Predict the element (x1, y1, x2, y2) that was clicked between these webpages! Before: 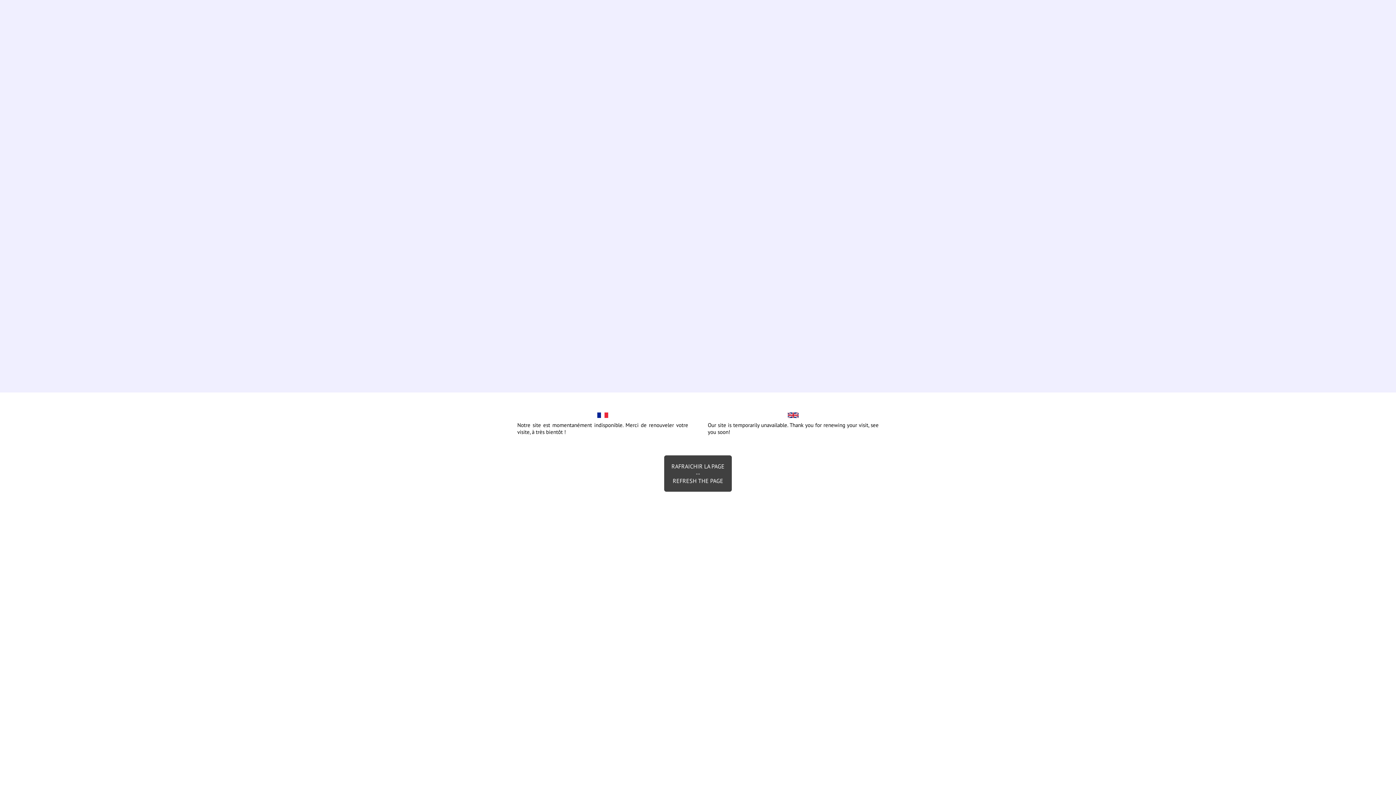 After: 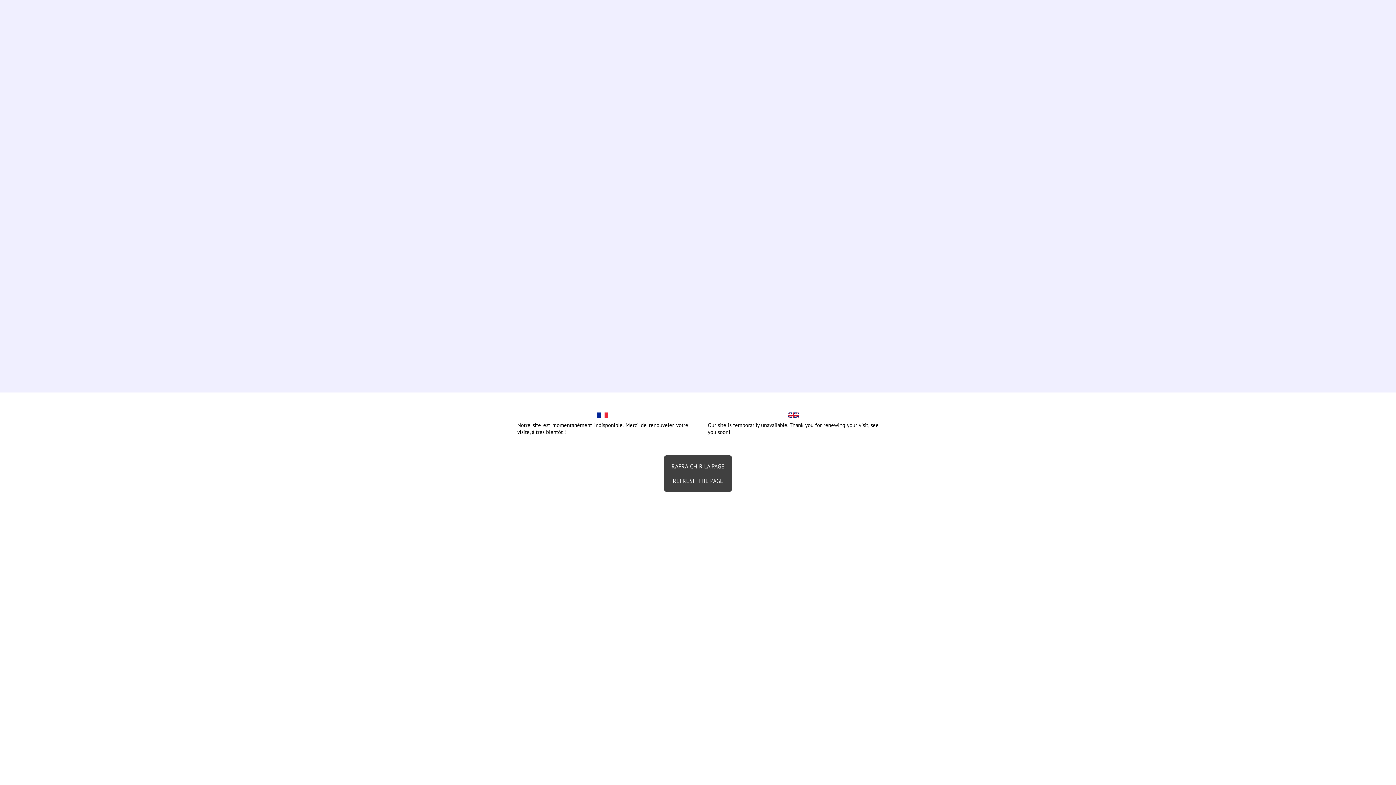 Action: bbox: (664, 455, 732, 492) label: RAFRAICHIR LA PAGE
--
REFRESH THE PAGE